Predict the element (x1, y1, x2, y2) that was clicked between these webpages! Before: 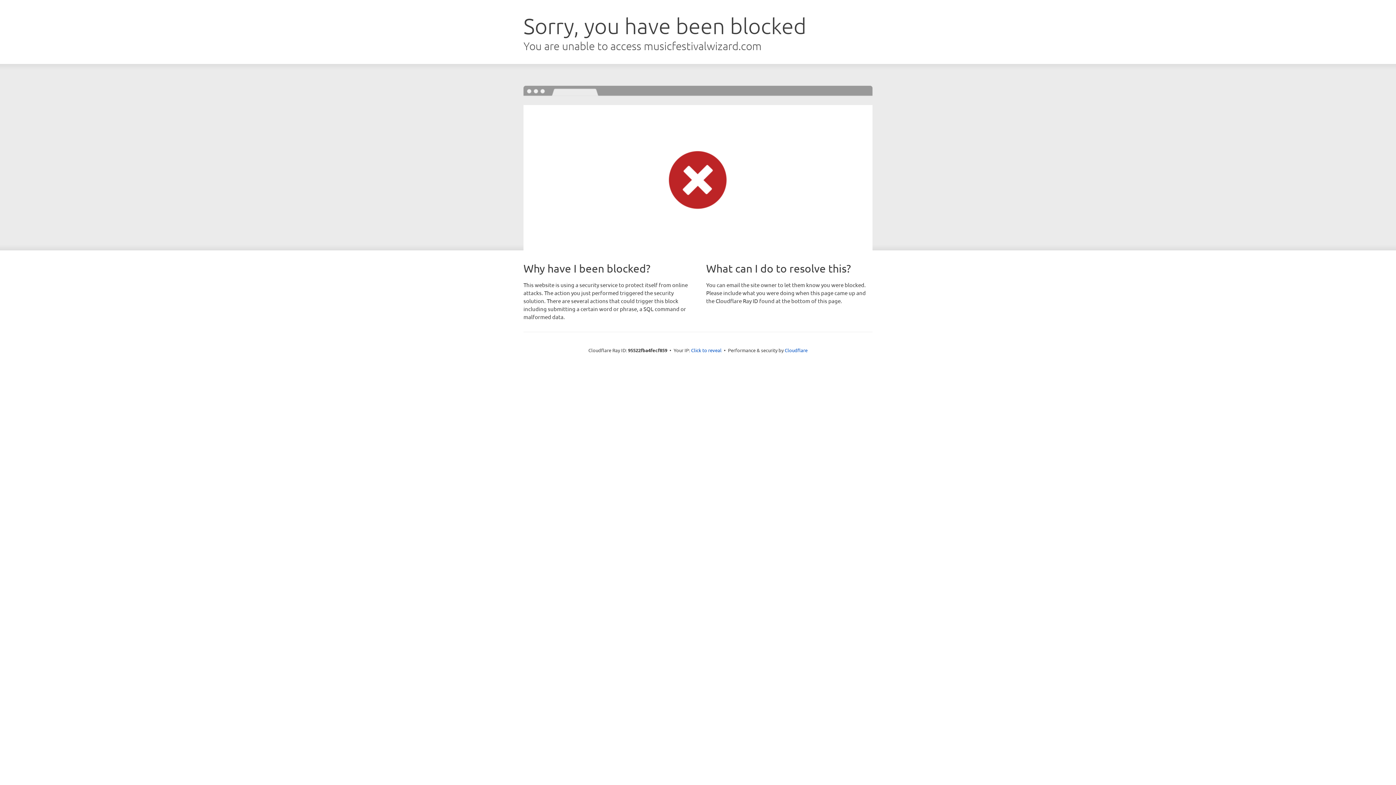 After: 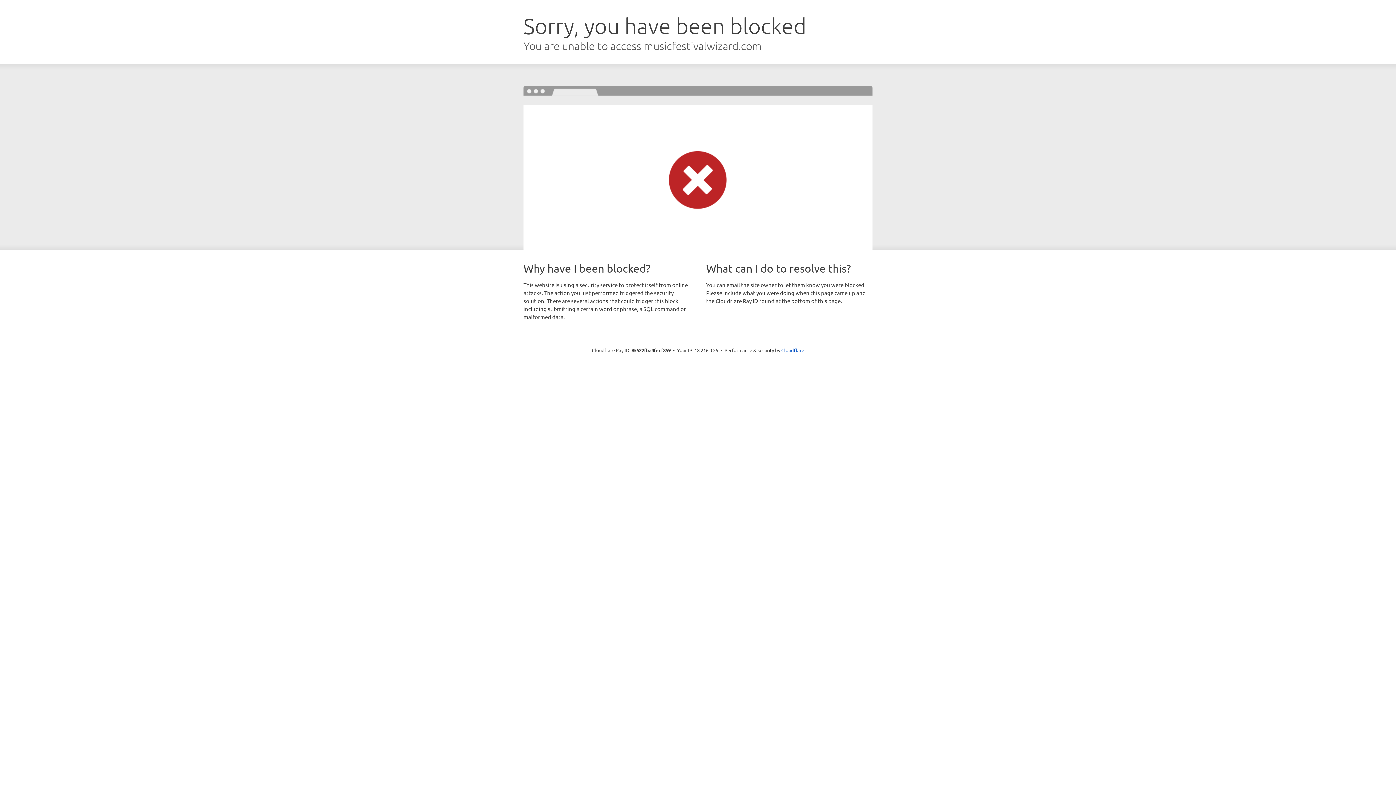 Action: label: Click to reveal bbox: (691, 346, 721, 353)